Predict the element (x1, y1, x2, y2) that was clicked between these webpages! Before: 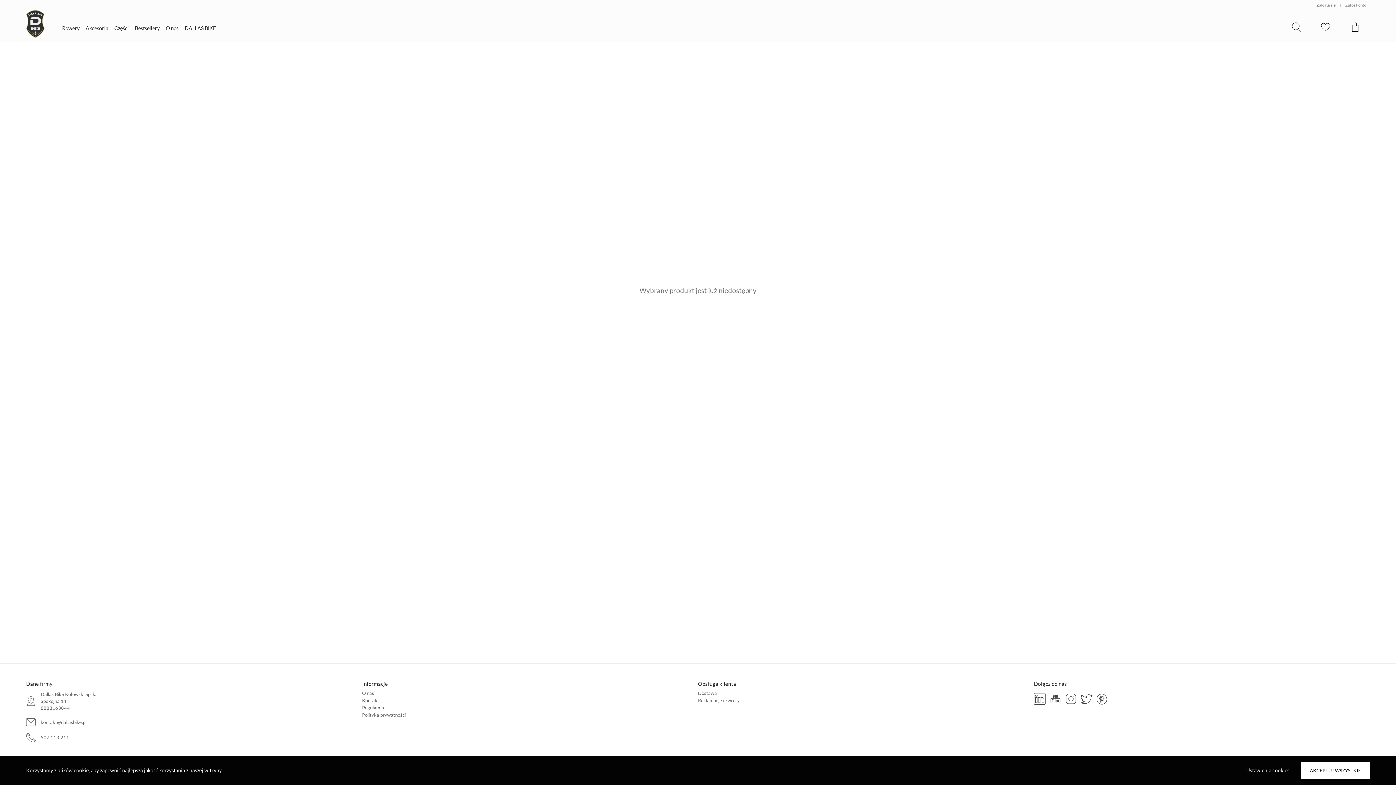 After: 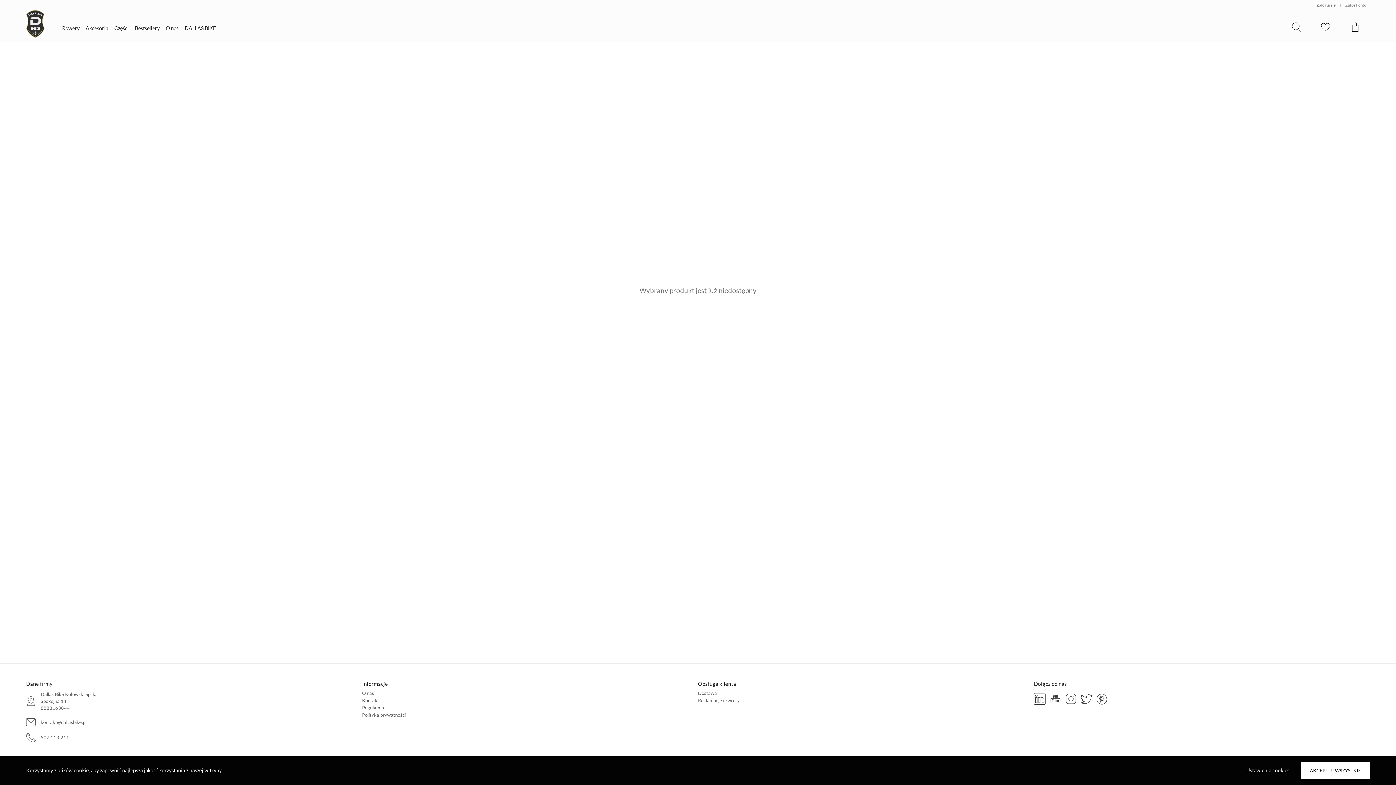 Action: bbox: (40, 719, 86, 725) label: kontakt@dallasbike.pl